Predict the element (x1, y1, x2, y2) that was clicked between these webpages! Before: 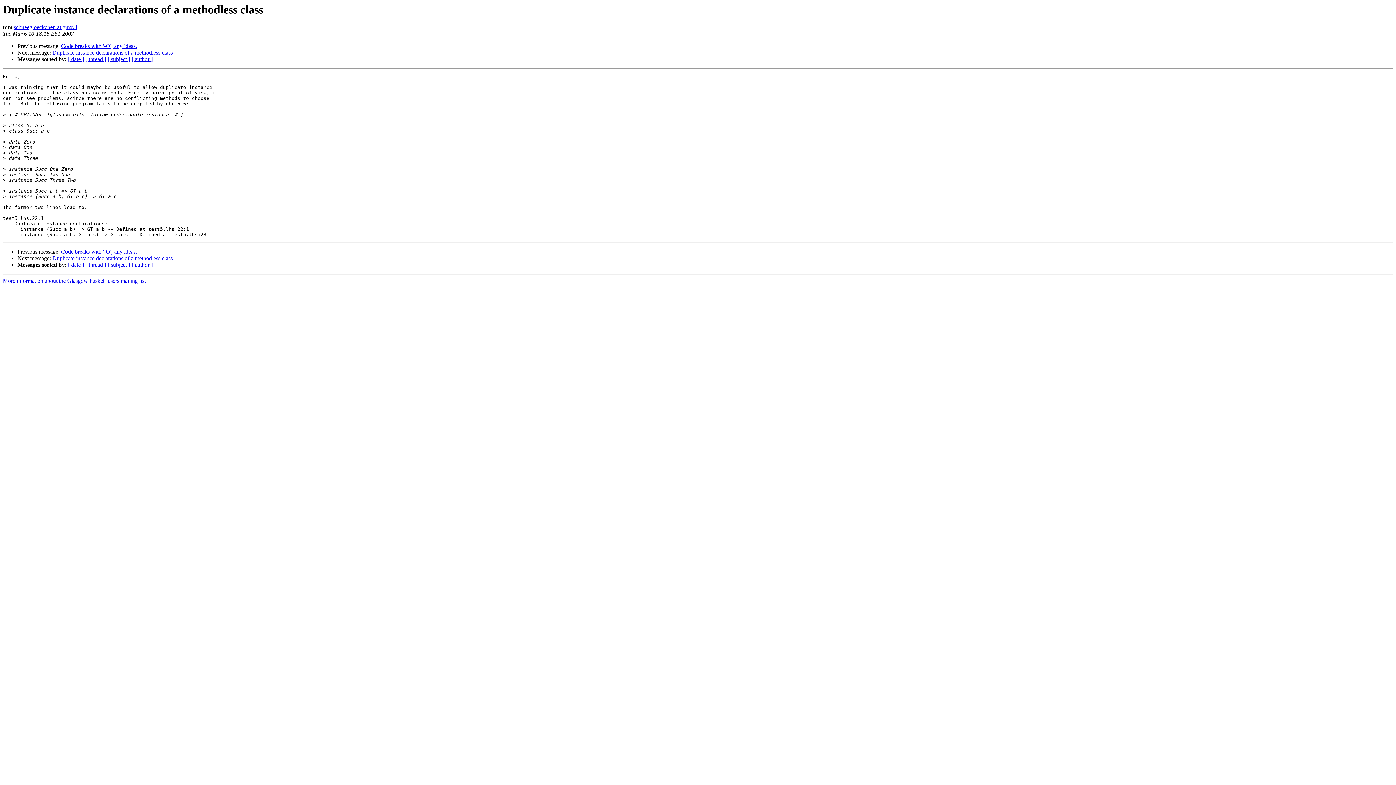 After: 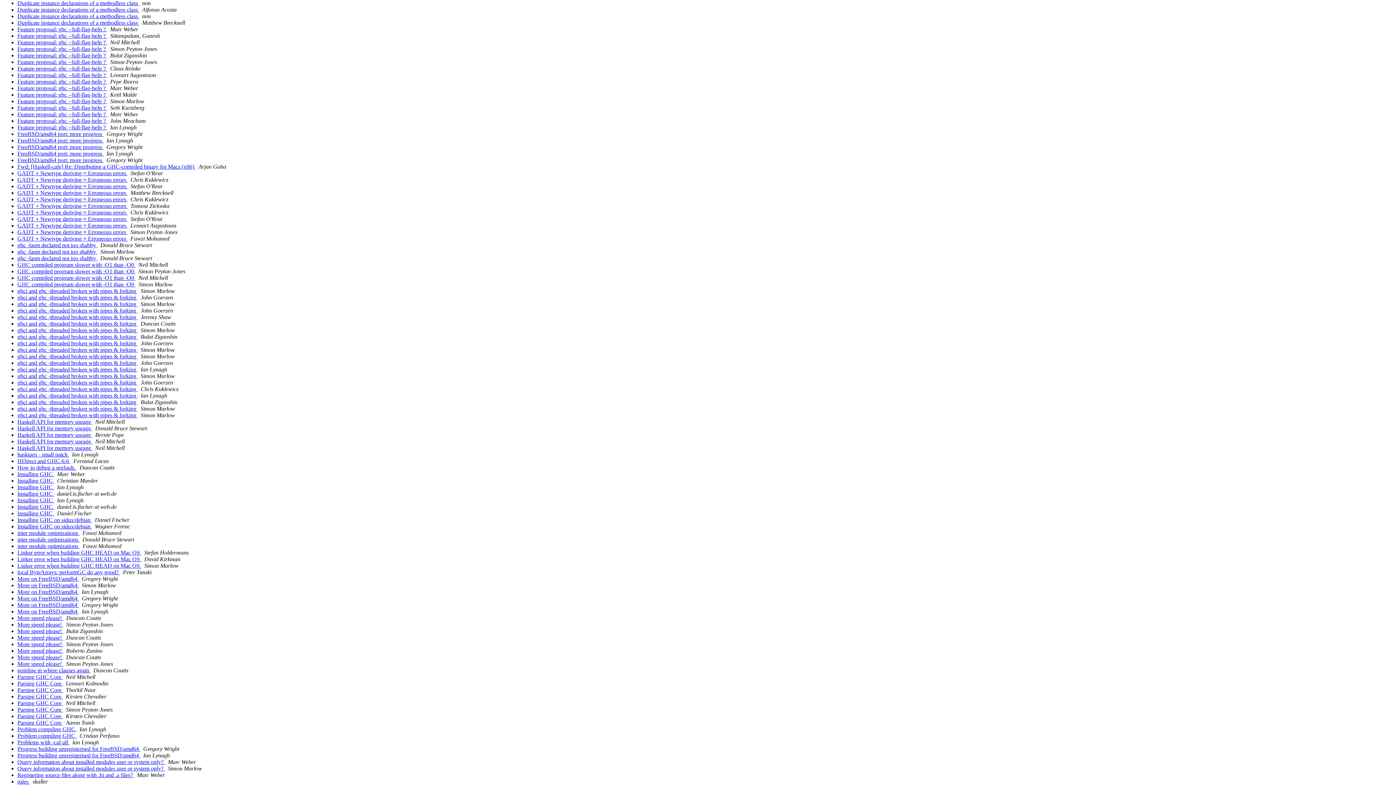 Action: bbox: (107, 56, 130, 62) label: [ subject ]